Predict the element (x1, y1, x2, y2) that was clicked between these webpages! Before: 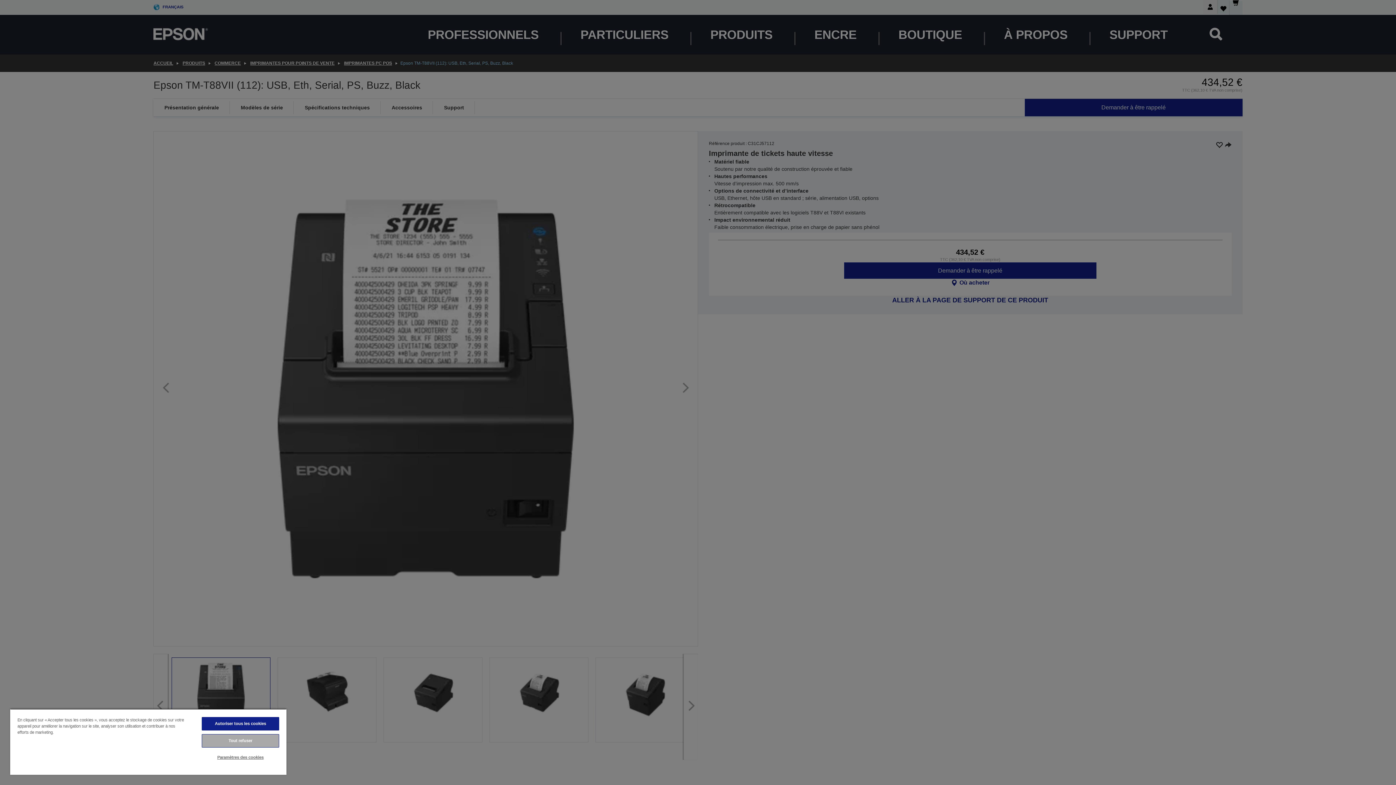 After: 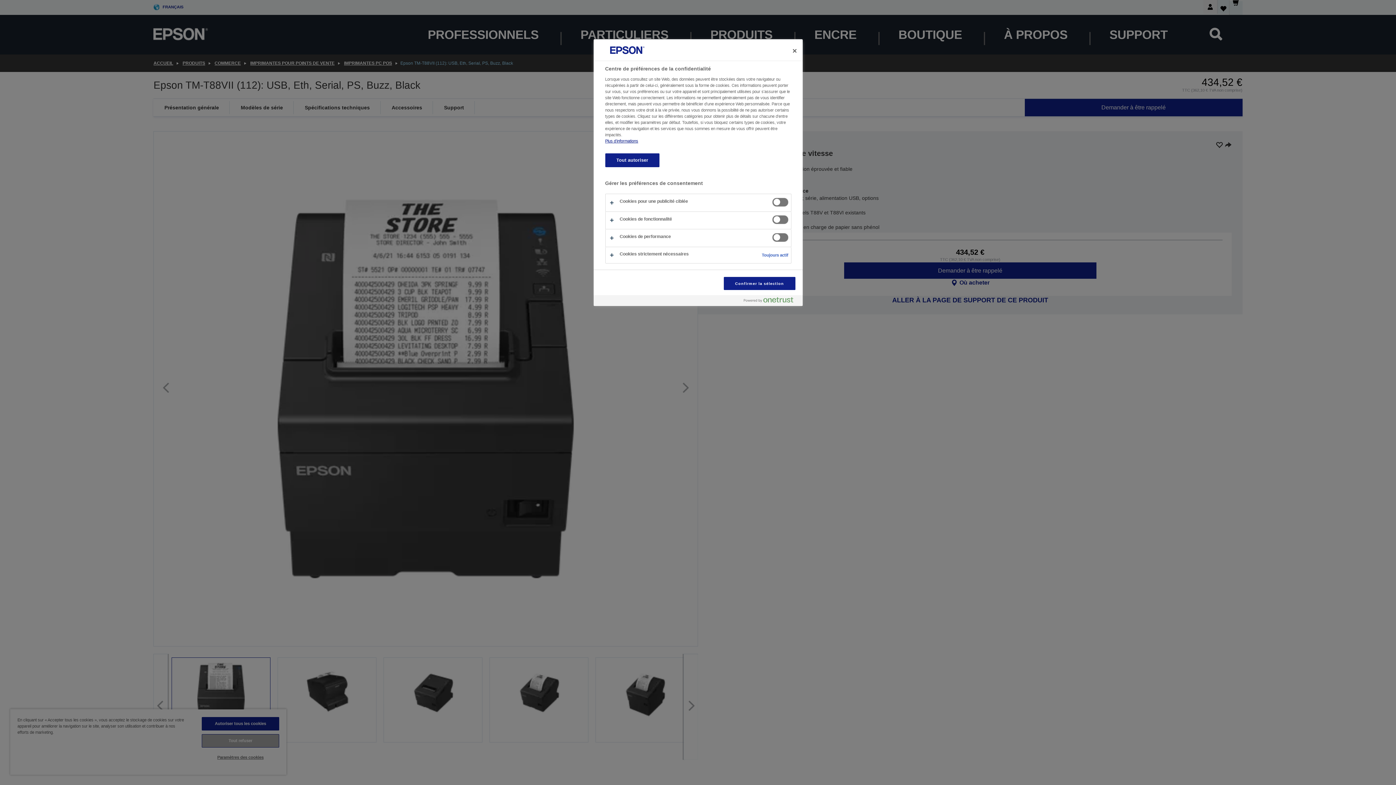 Action: bbox: (201, 751, 279, 764) label: Paramètres des cookies